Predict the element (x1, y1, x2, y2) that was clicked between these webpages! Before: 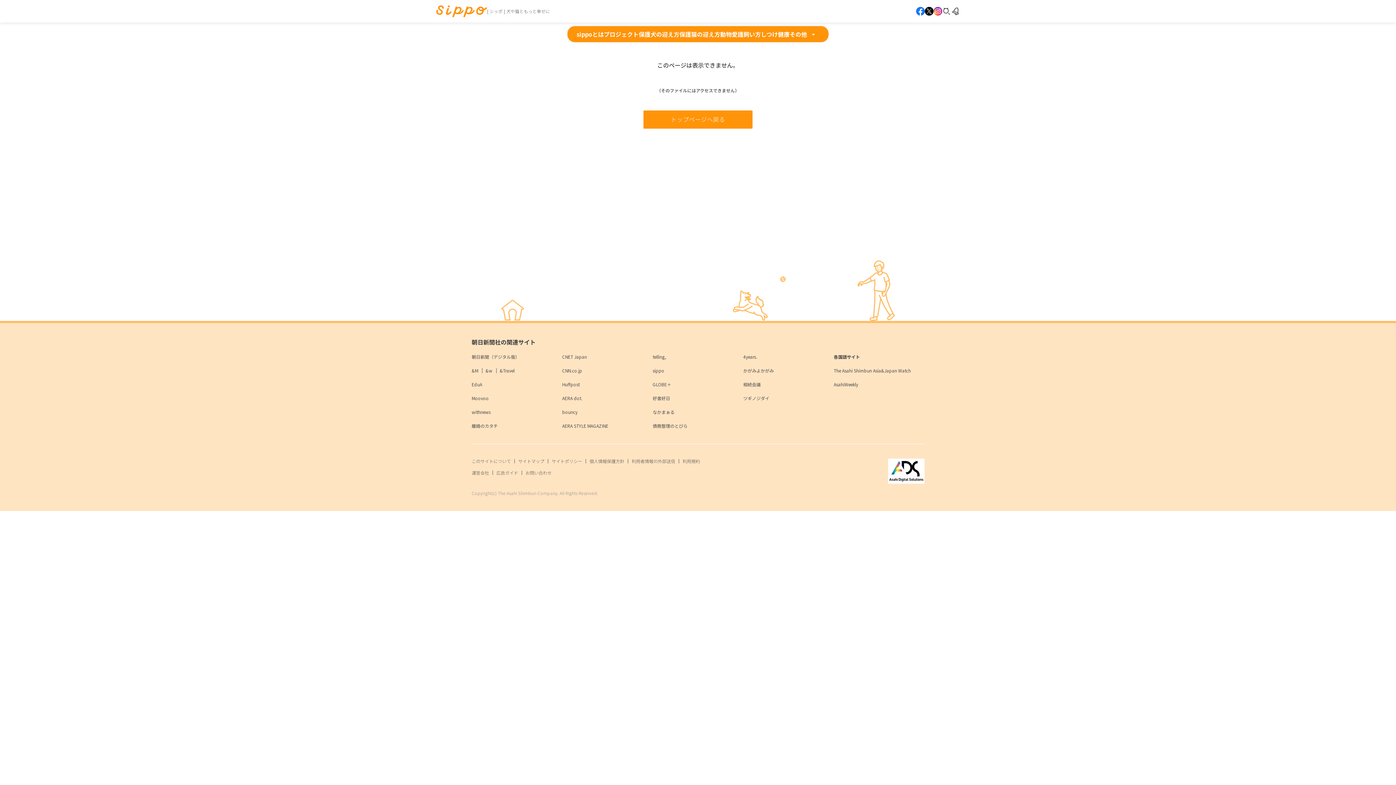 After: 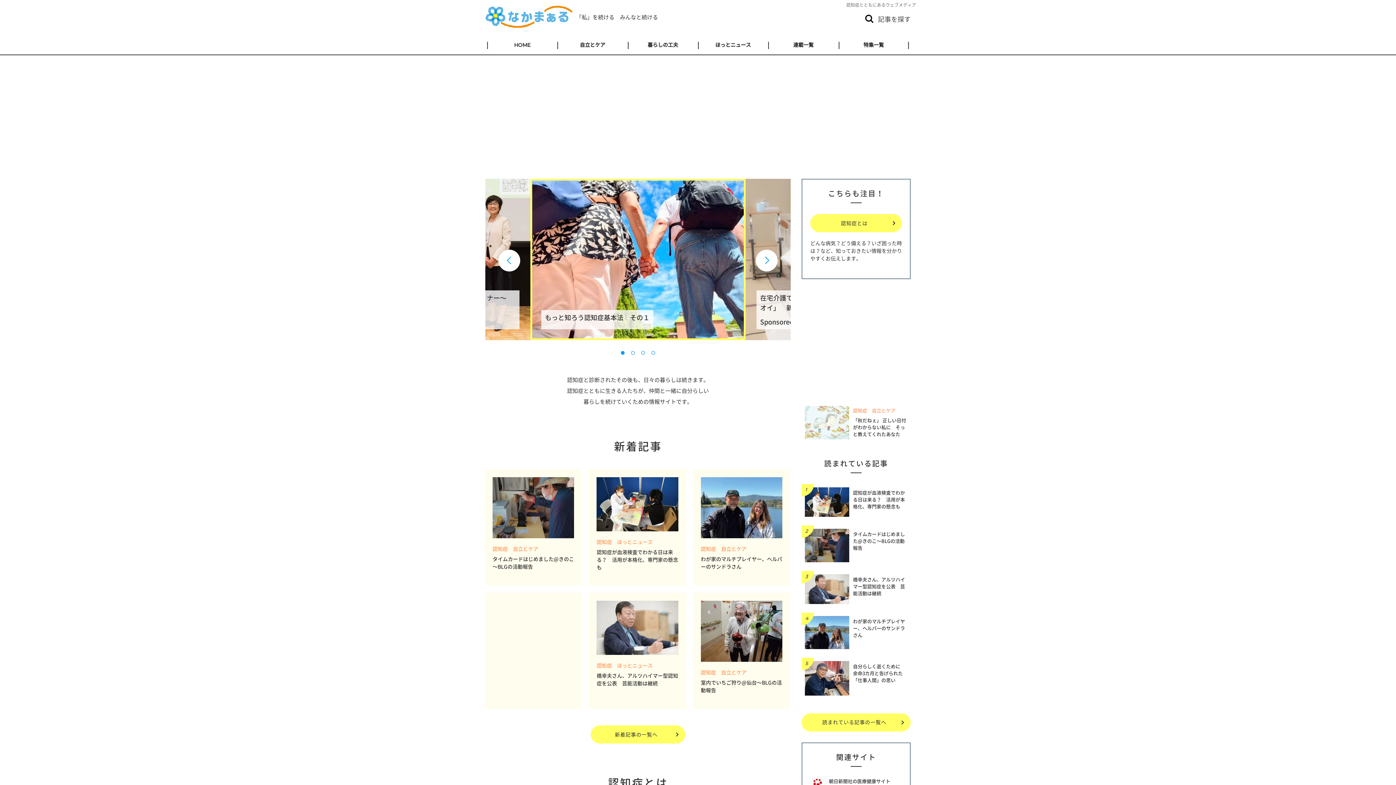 Action: bbox: (652, 409, 674, 415) label: なかまぁる